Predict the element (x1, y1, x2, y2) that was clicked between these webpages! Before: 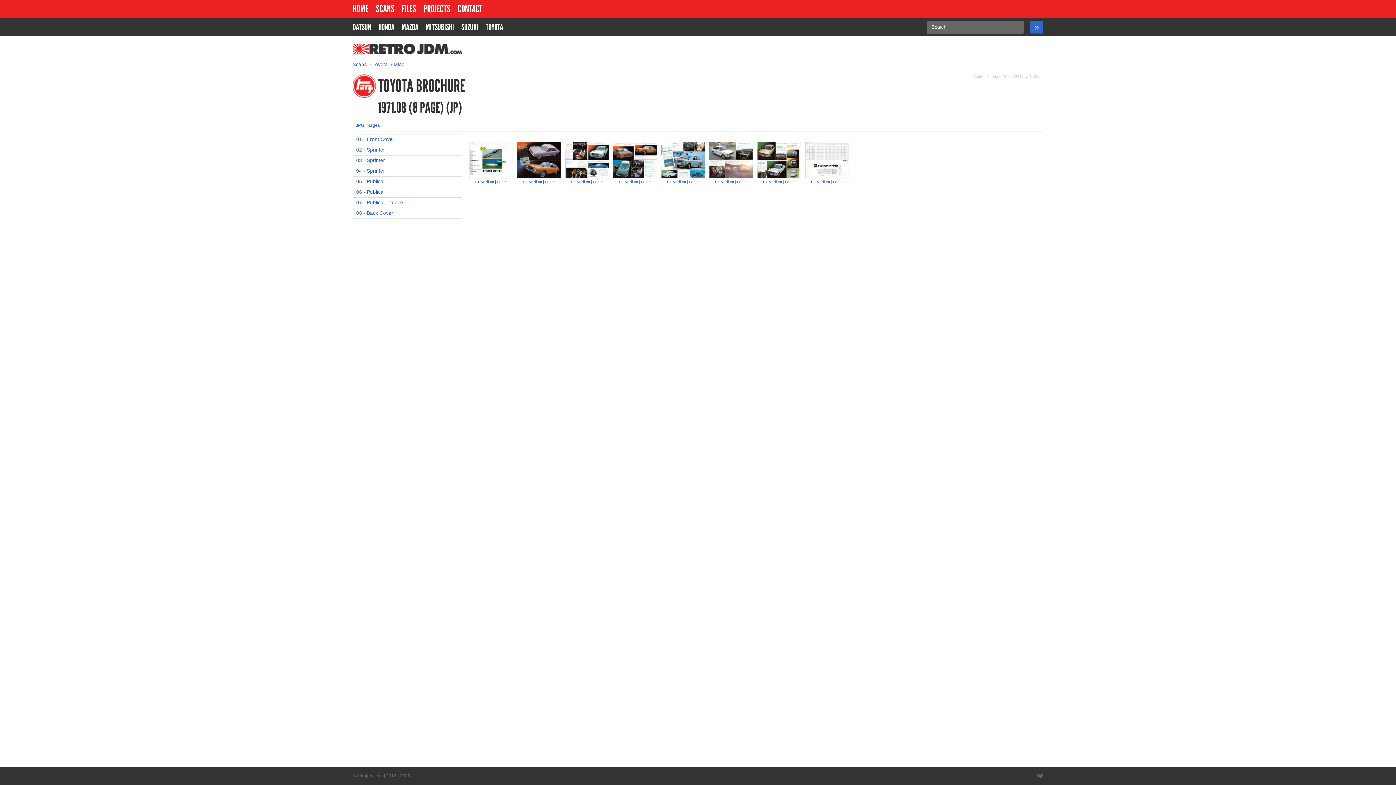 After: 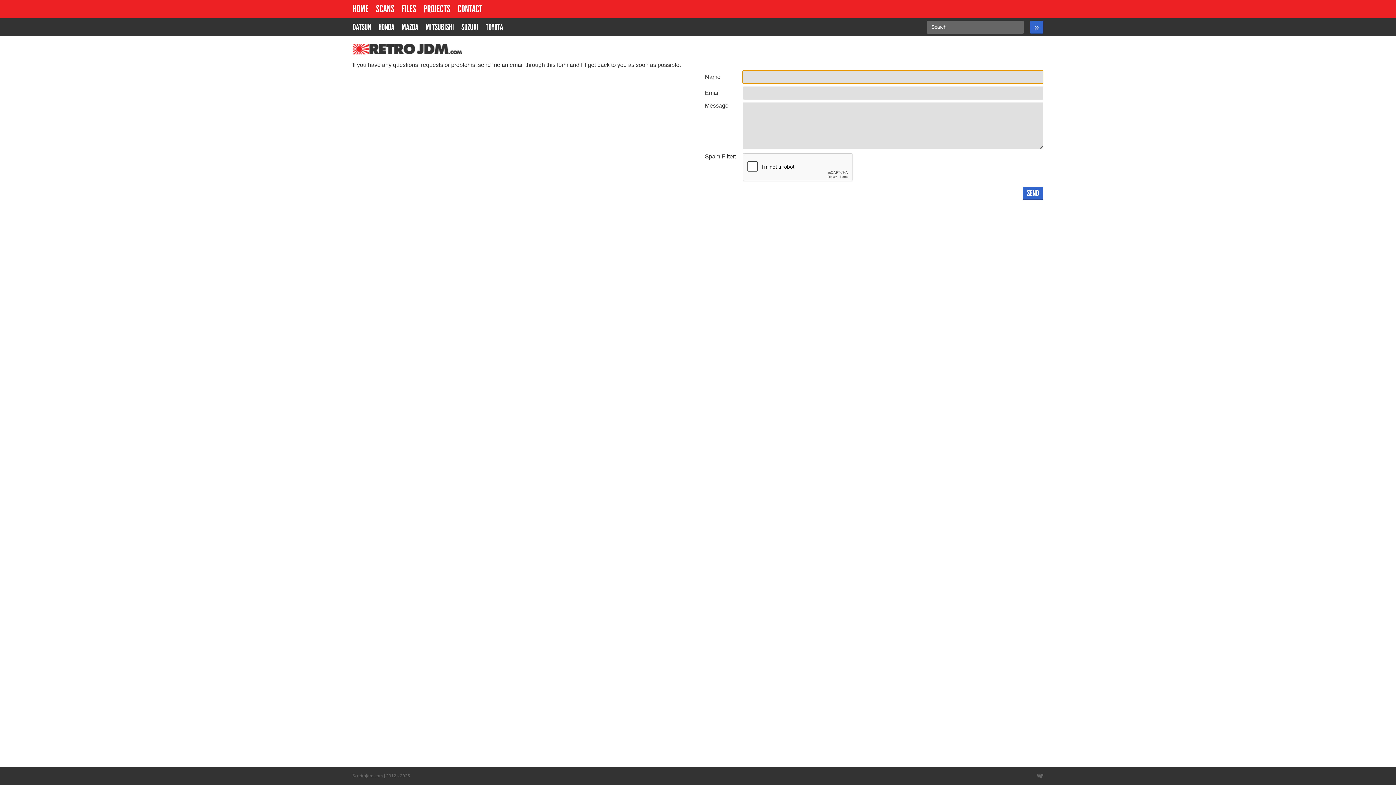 Action: label: CONTACT bbox: (454, 0, 486, 18)